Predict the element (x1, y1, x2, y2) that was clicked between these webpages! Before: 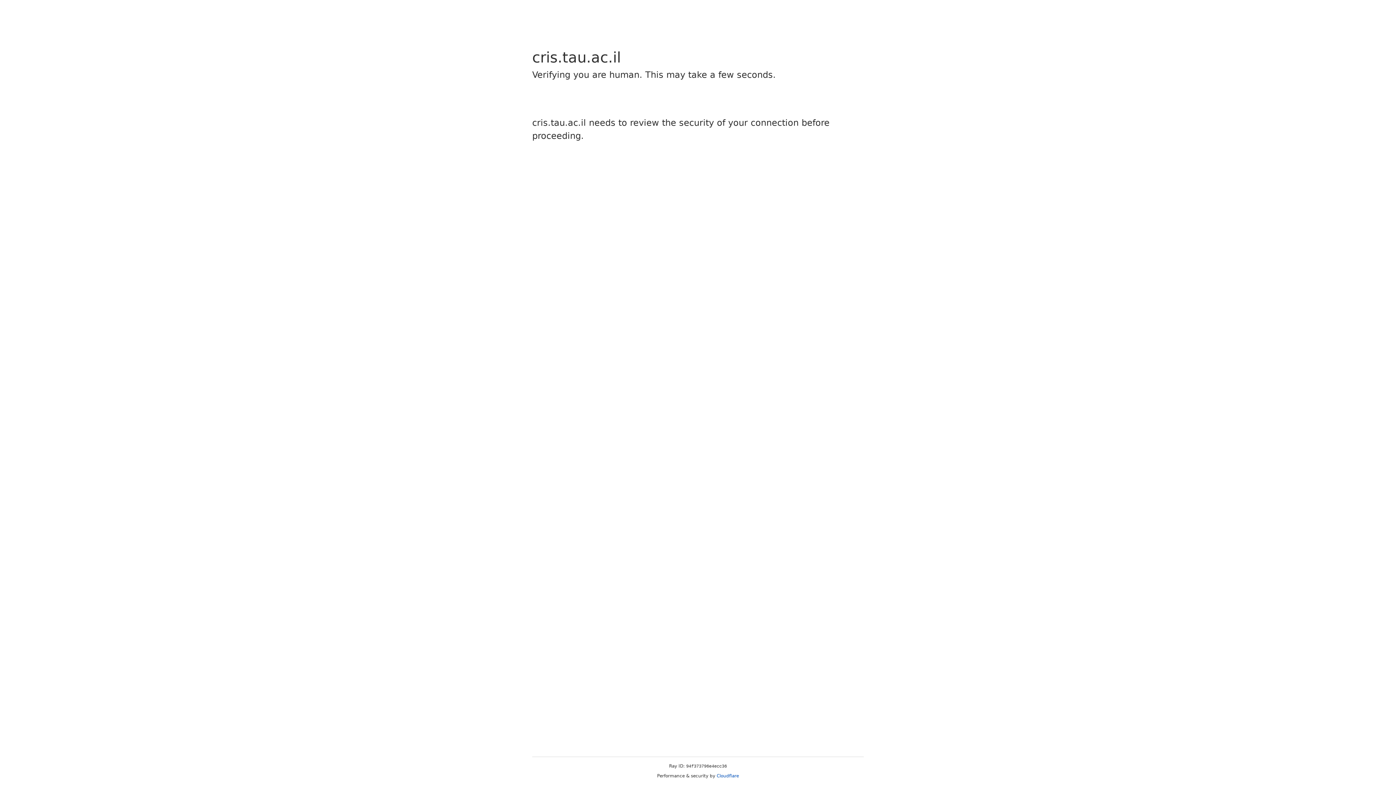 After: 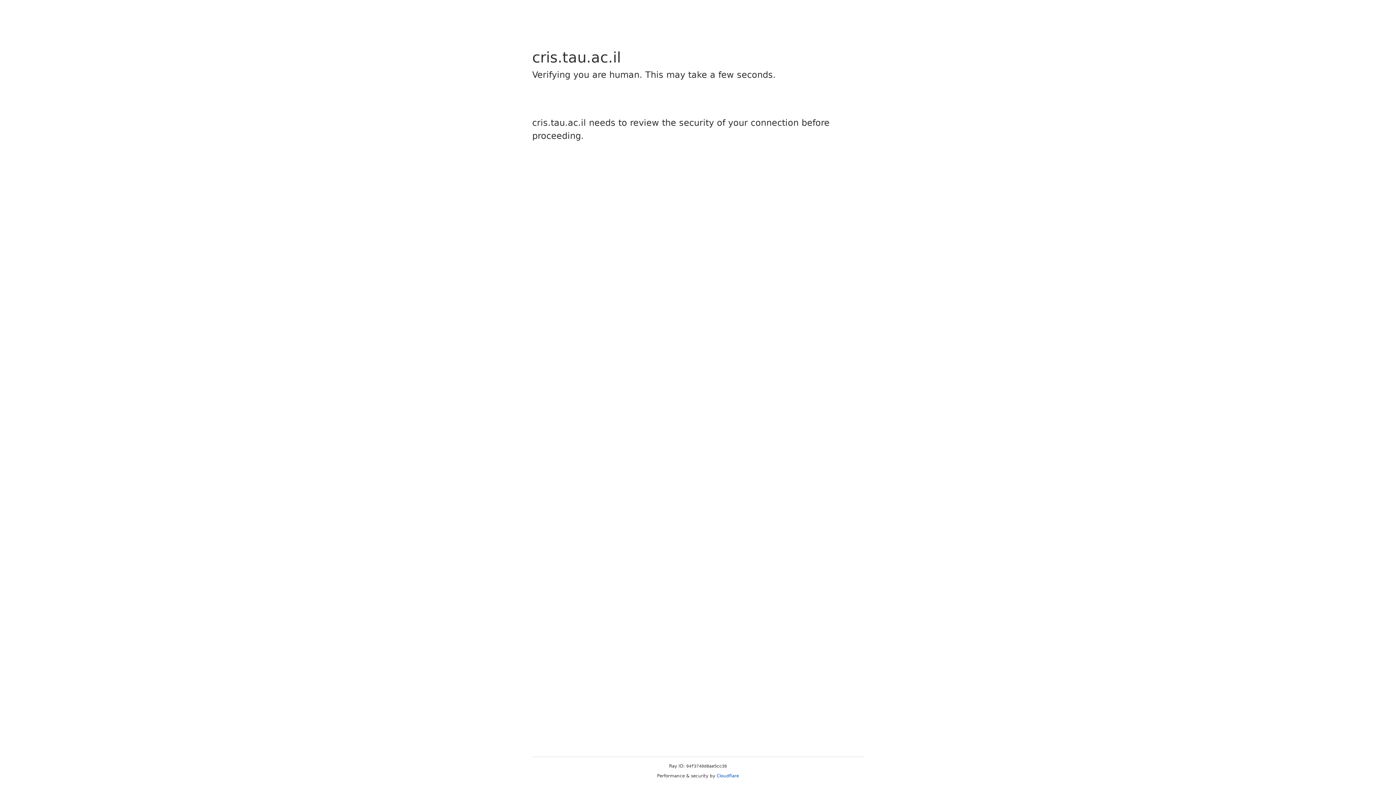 Action: label: Cloudflare bbox: (716, 773, 739, 778)